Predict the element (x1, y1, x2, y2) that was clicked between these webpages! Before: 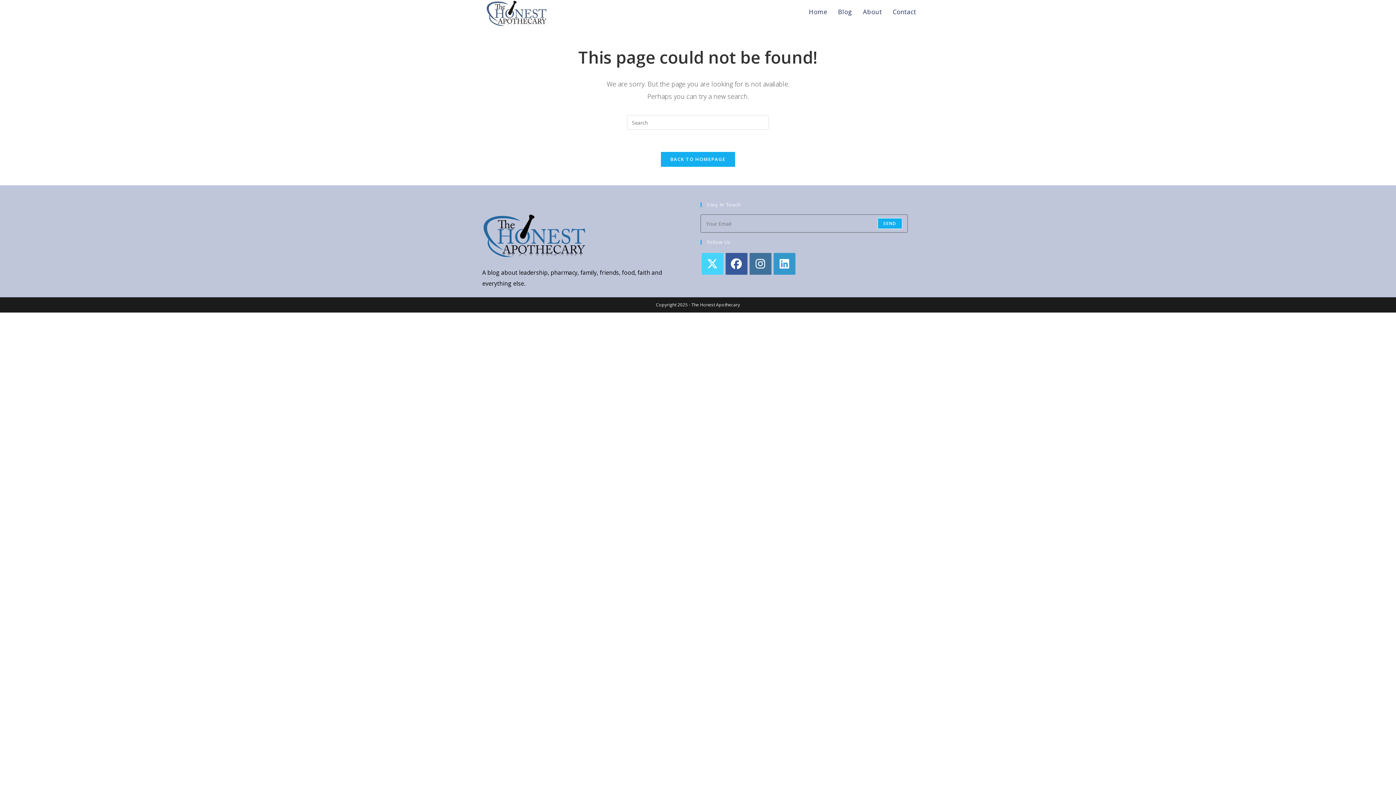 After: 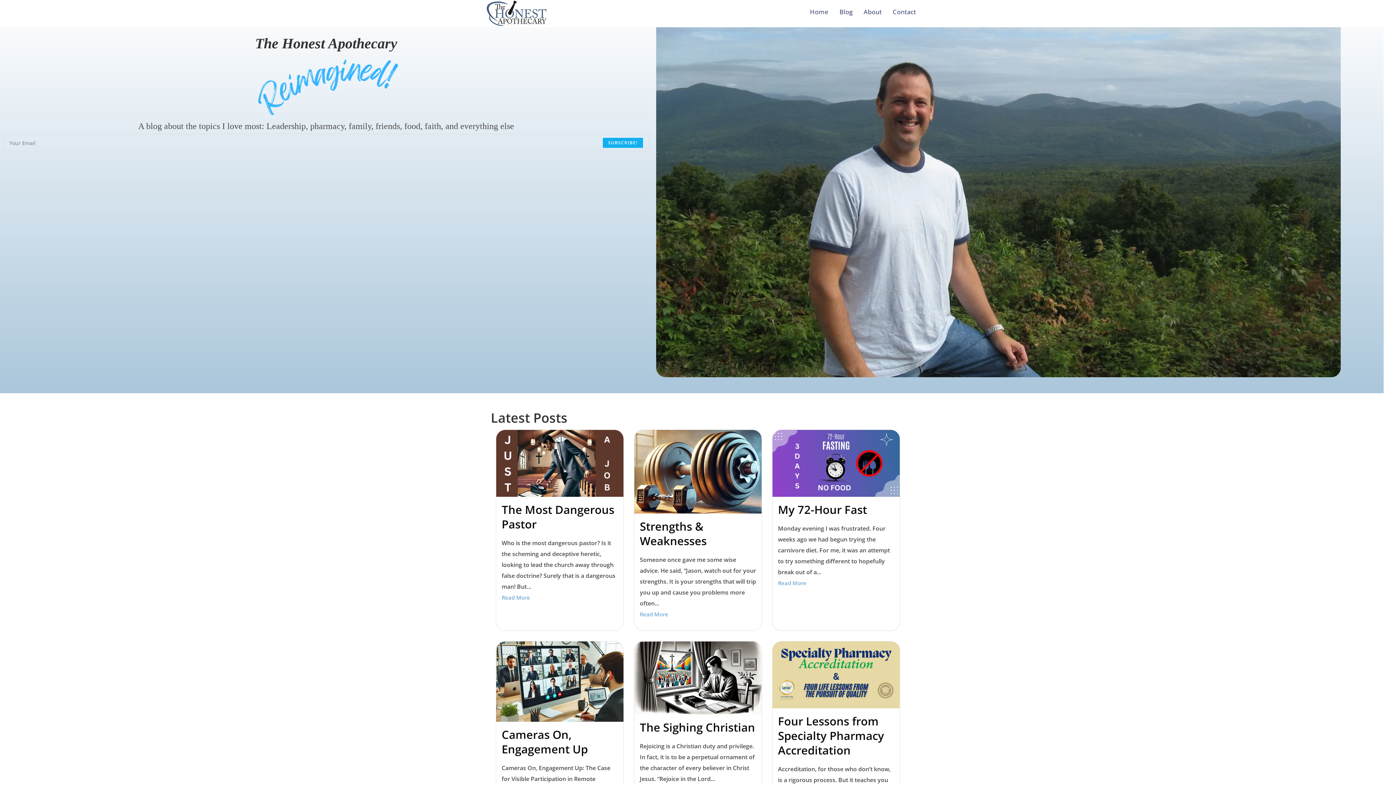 Action: bbox: (480, 9, 553, 17)